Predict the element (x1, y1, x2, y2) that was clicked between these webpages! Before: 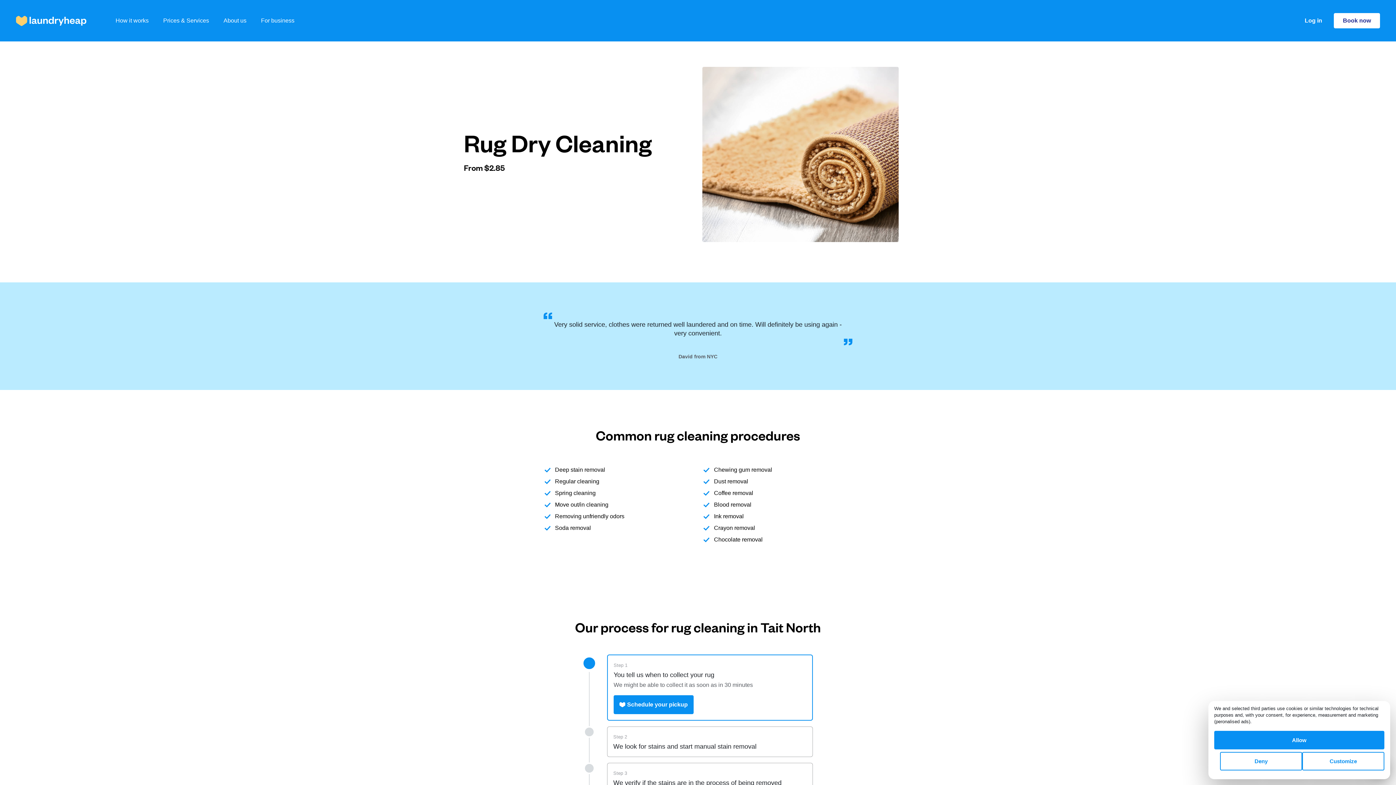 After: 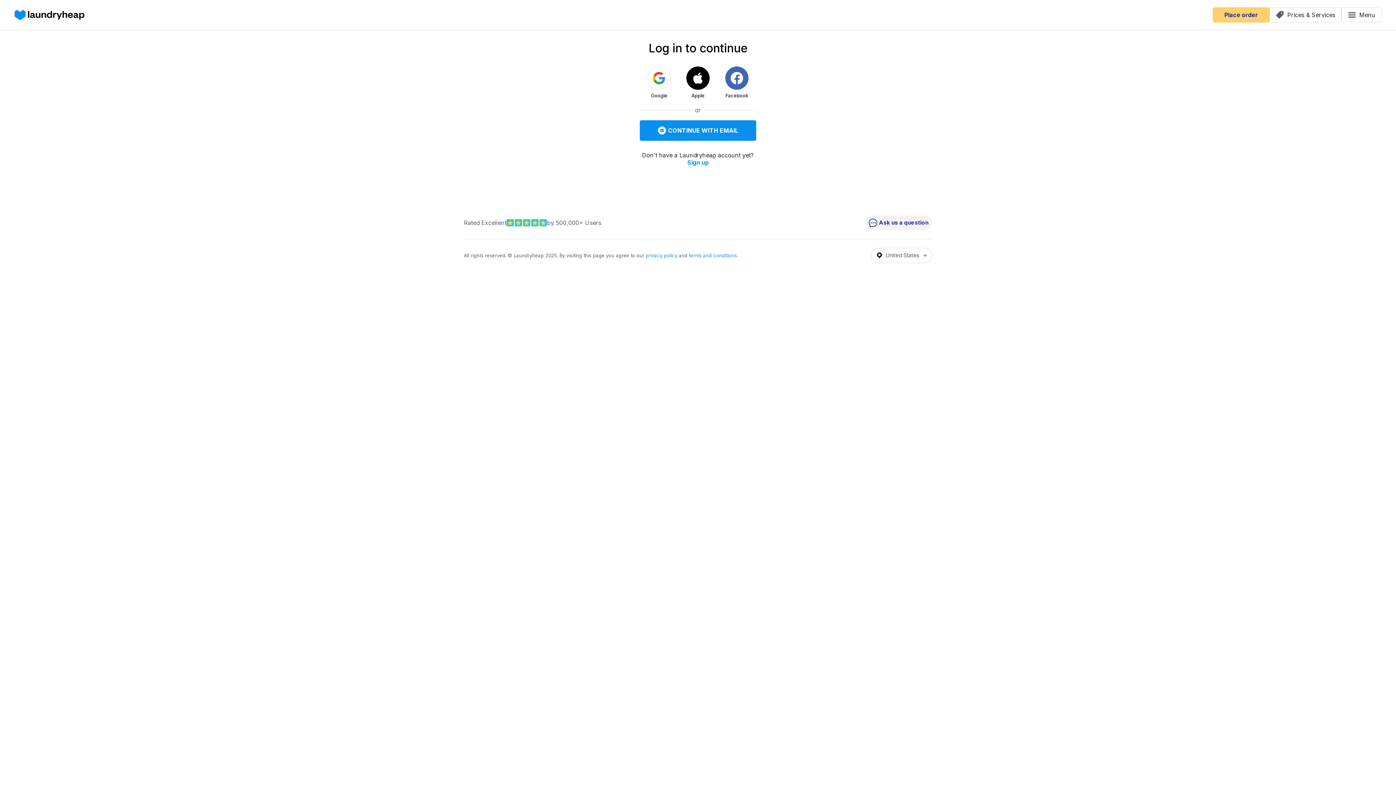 Action: label: Log in bbox: (1305, 16, 1322, 25)